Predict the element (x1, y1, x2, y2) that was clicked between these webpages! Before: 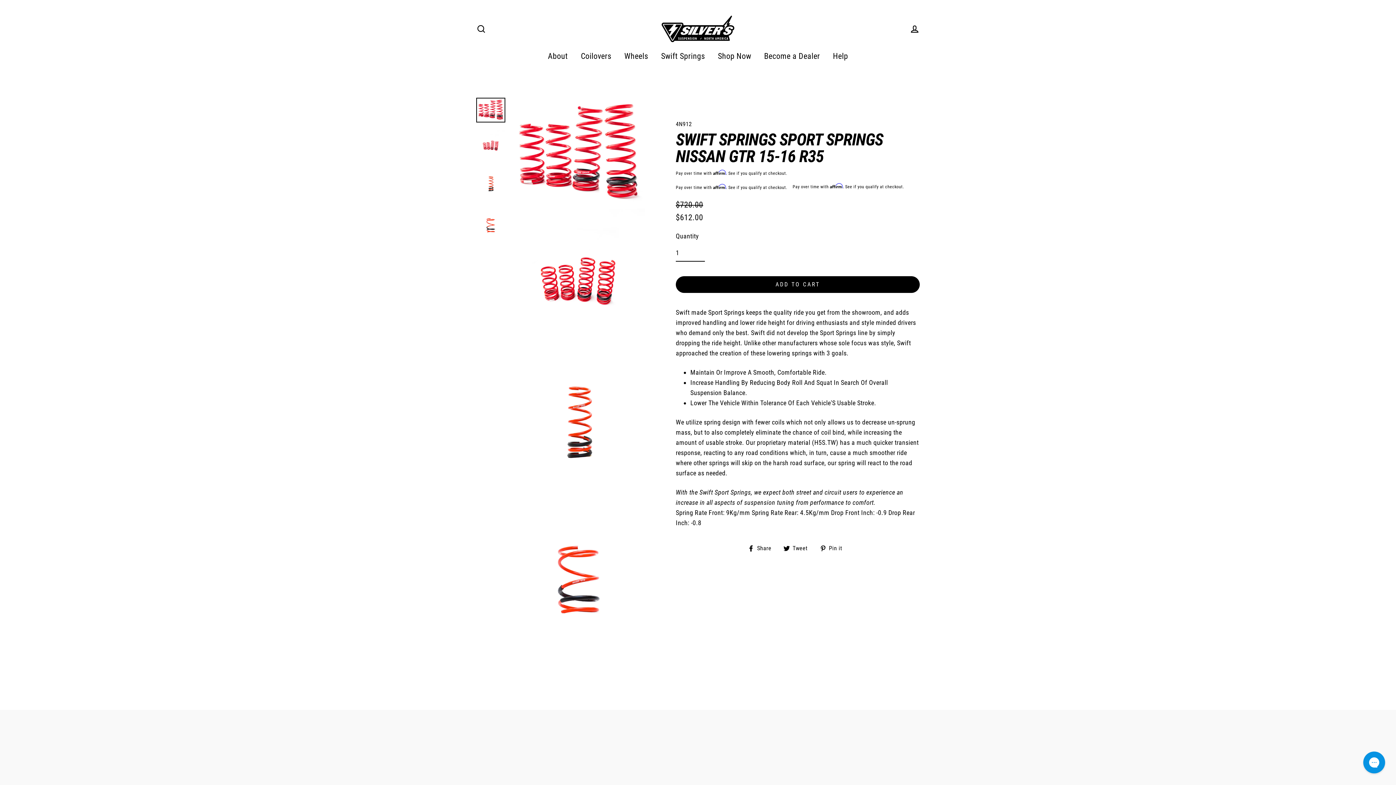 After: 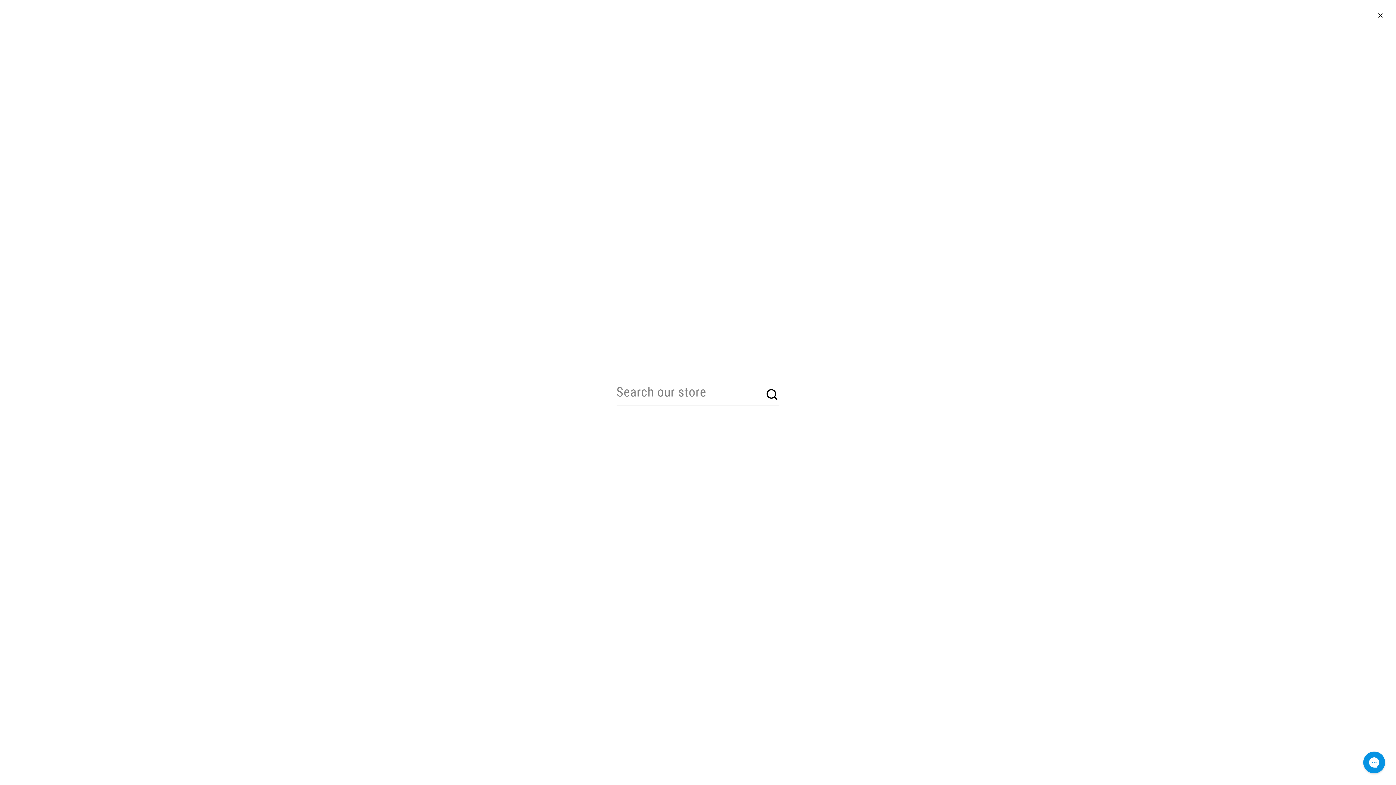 Action: label: Search bbox: (472, 21, 490, 36)